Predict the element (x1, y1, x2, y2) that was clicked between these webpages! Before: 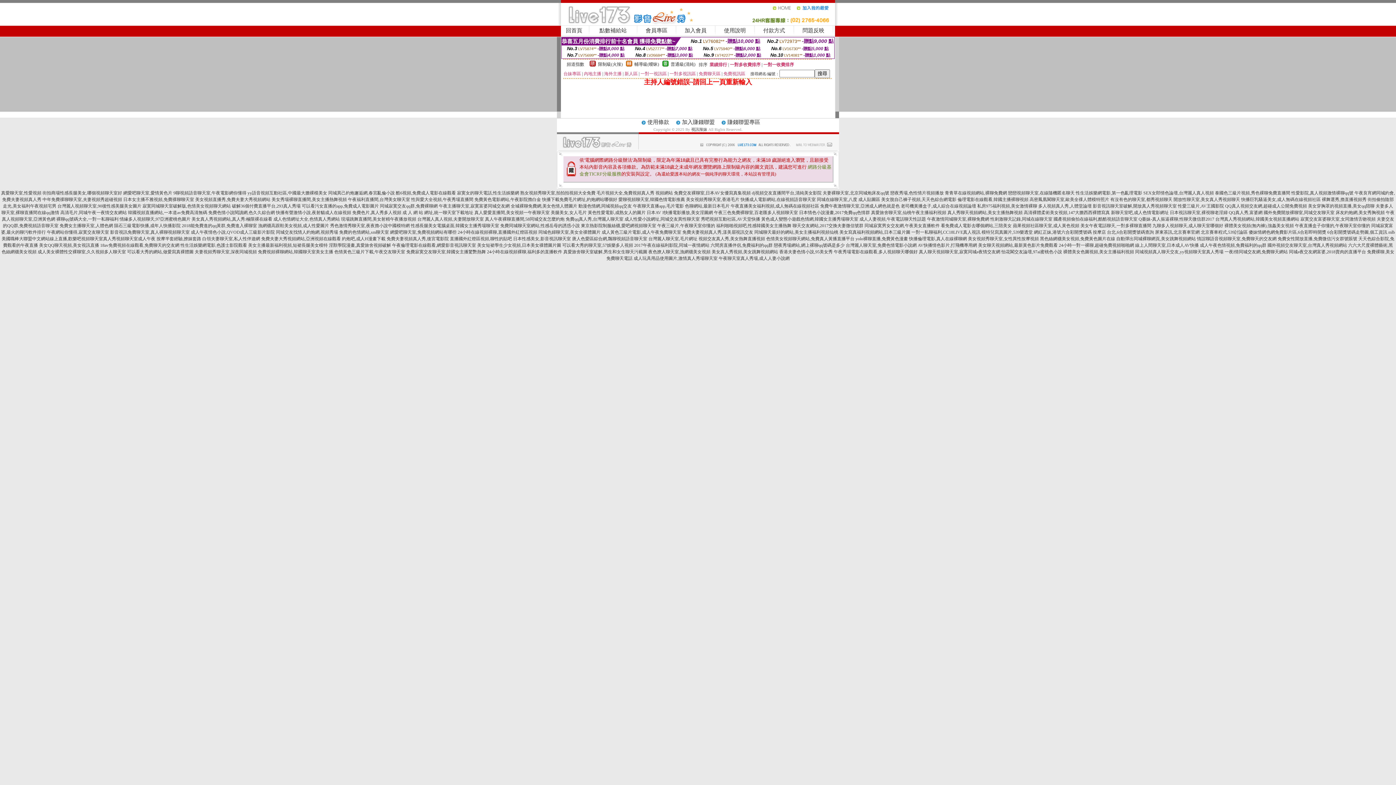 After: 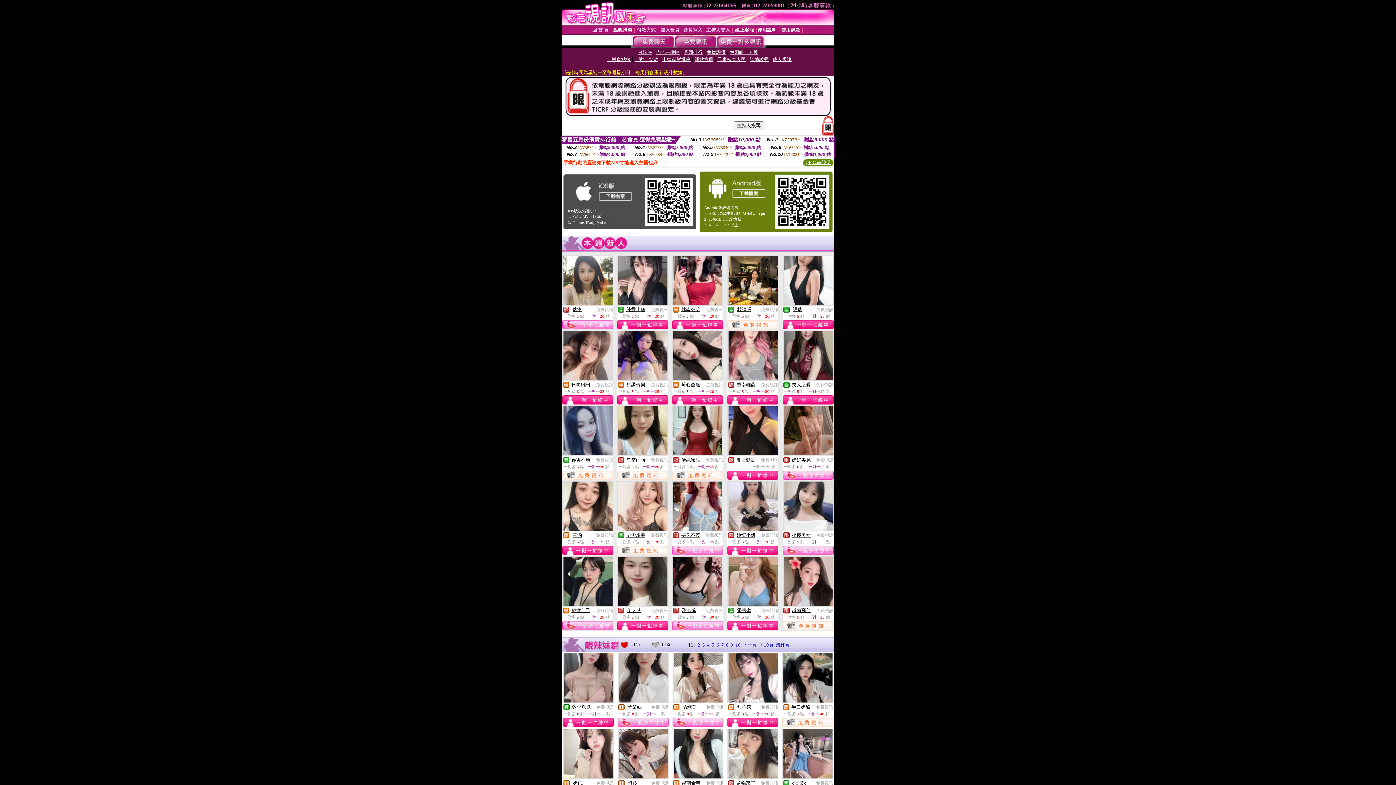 Action: label: SEX女郎情色論壇,台灣麗人真人視頻 bbox: (1143, 190, 1214, 195)